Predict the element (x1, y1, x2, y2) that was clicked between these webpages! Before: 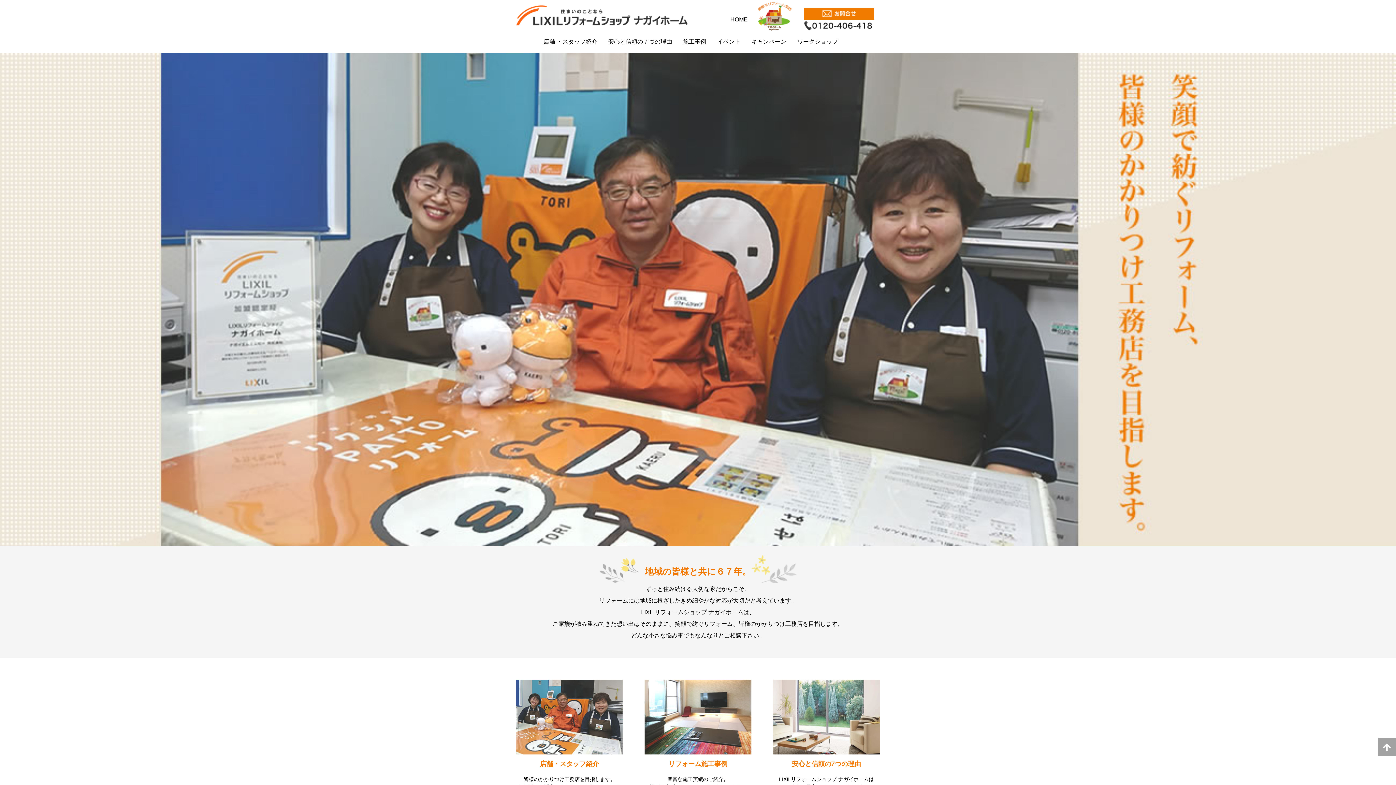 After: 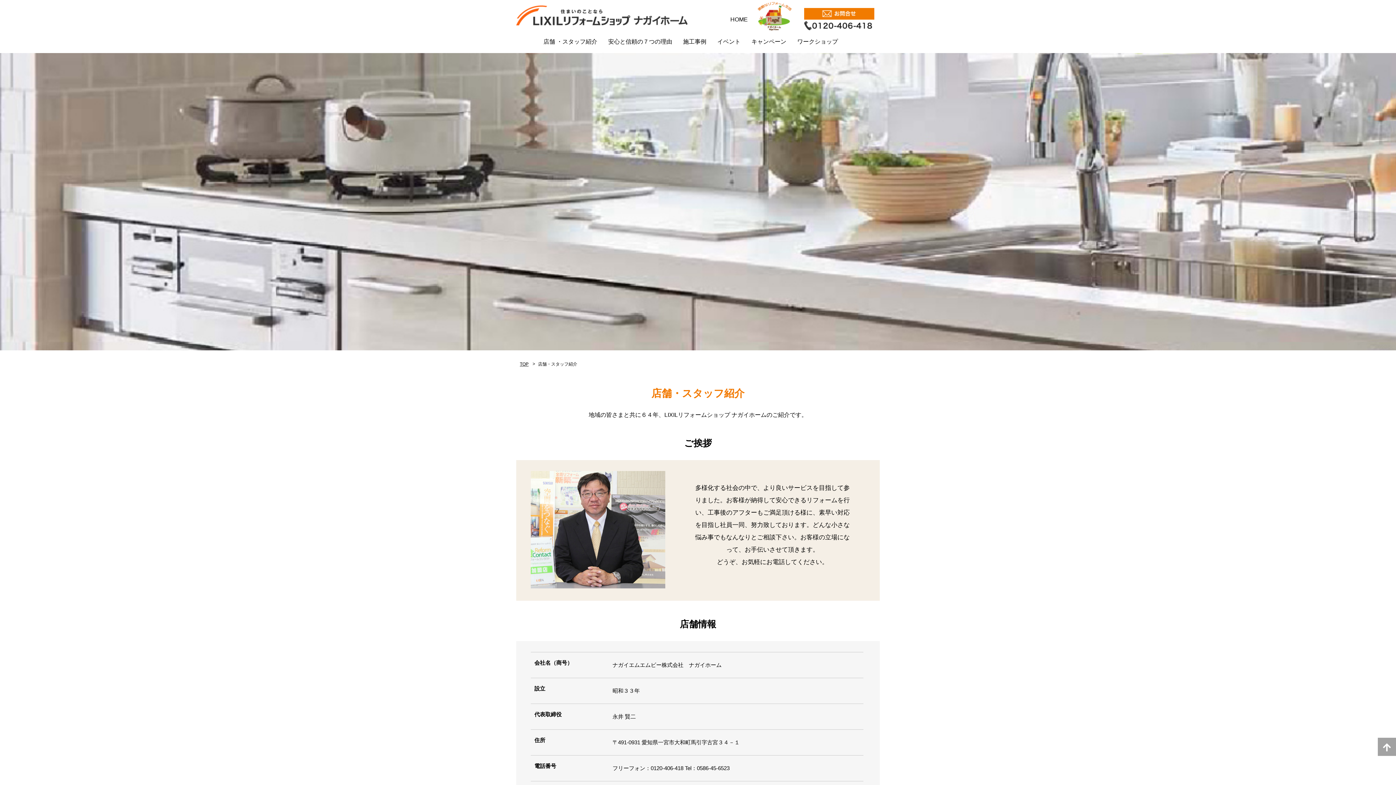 Action: label: 店舗 ・スタッフ紹介 bbox: (543, 38, 597, 44)